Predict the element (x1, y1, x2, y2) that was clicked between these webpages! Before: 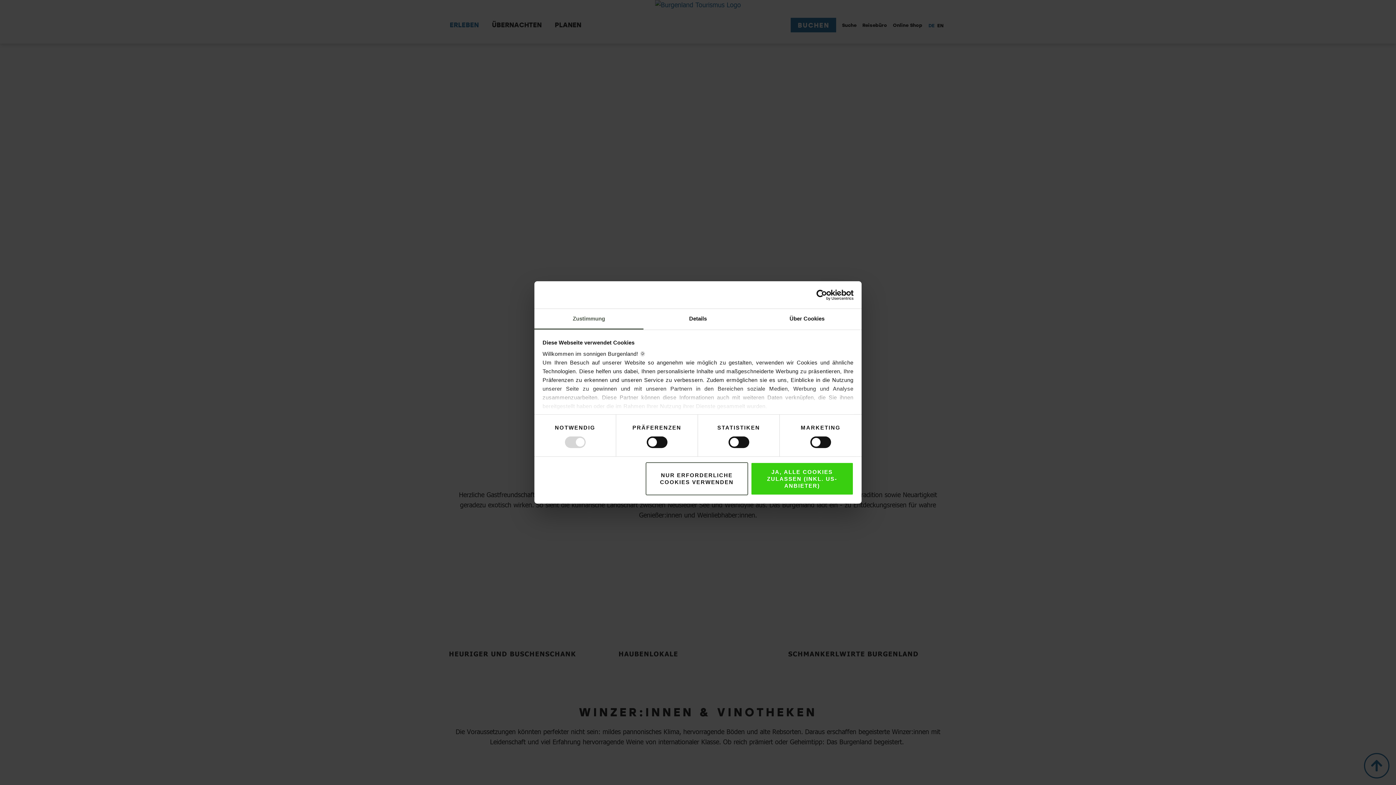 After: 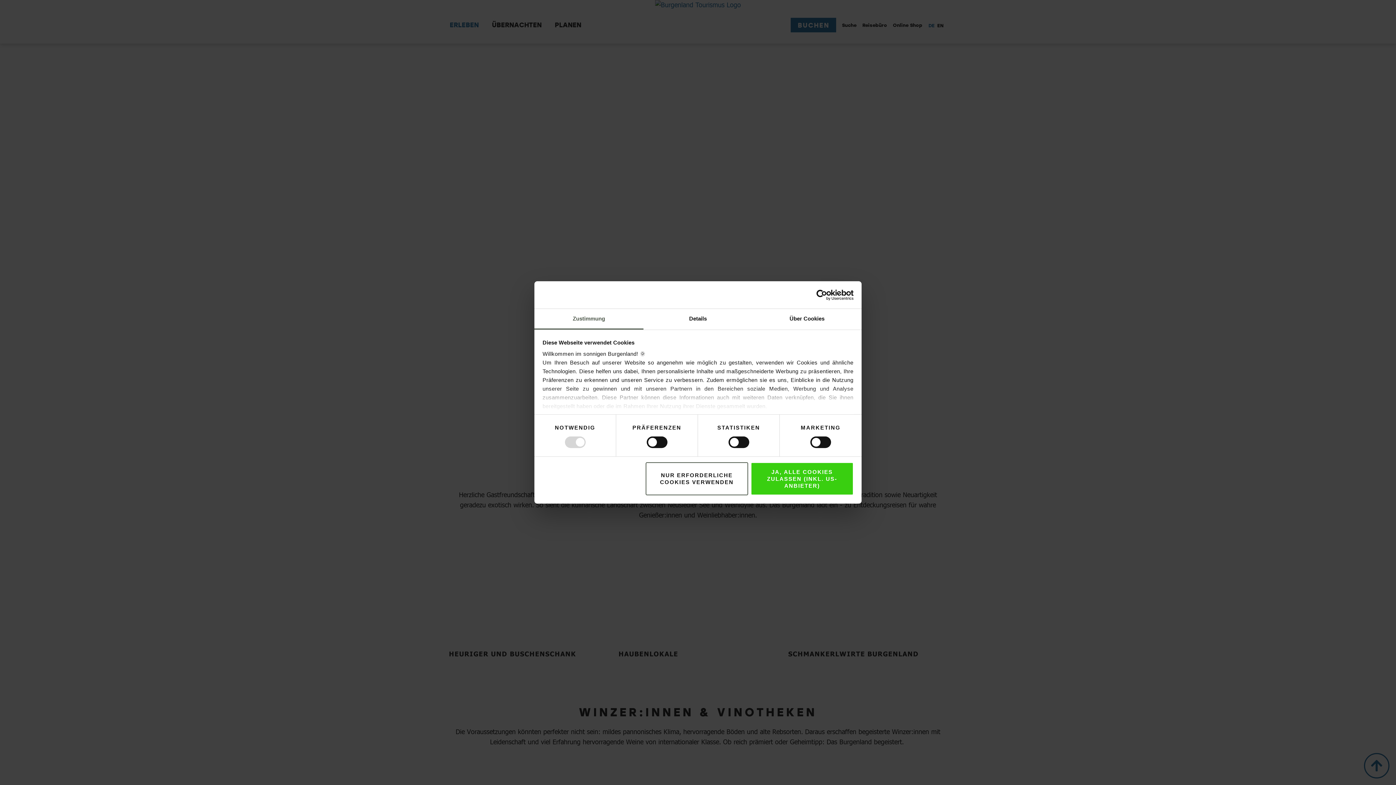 Action: label: Zustimmung bbox: (534, 309, 643, 329)